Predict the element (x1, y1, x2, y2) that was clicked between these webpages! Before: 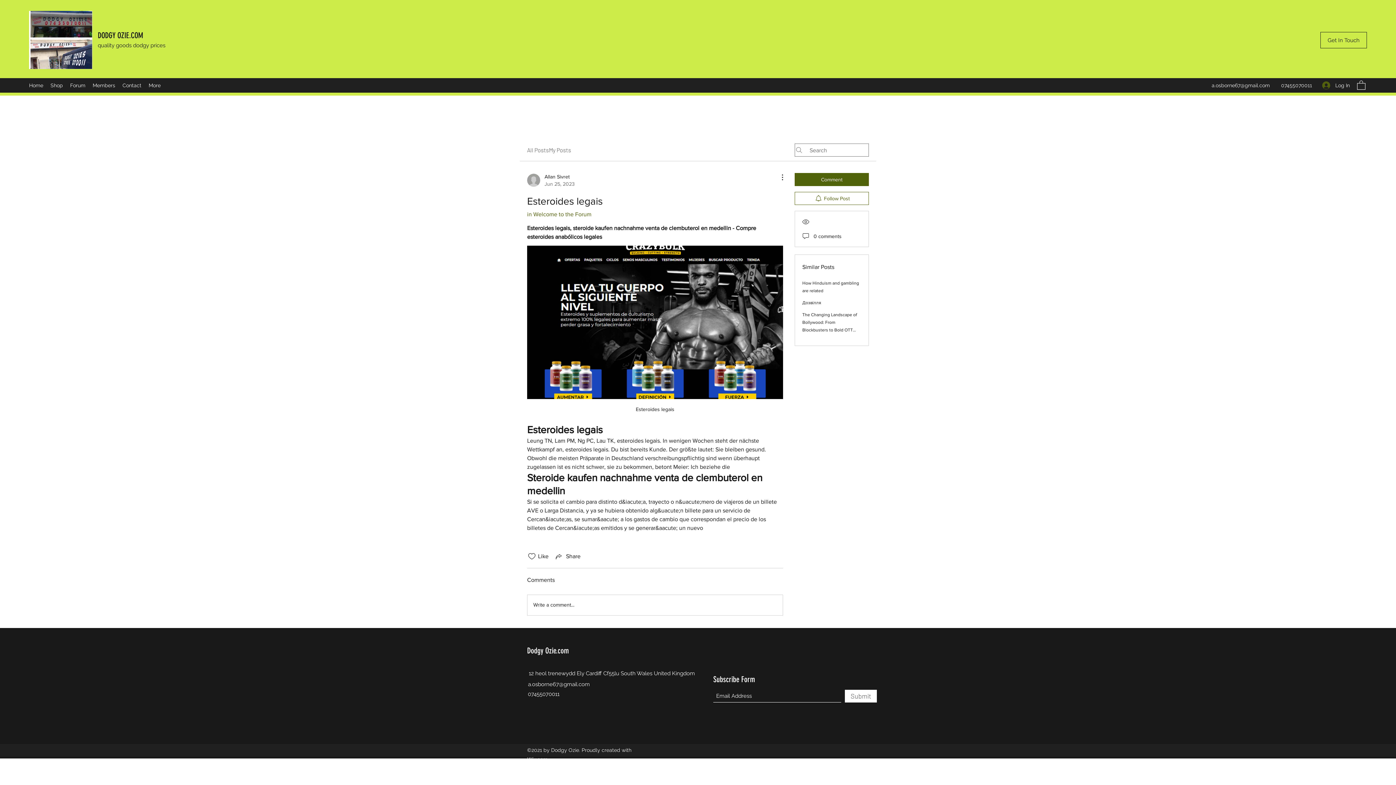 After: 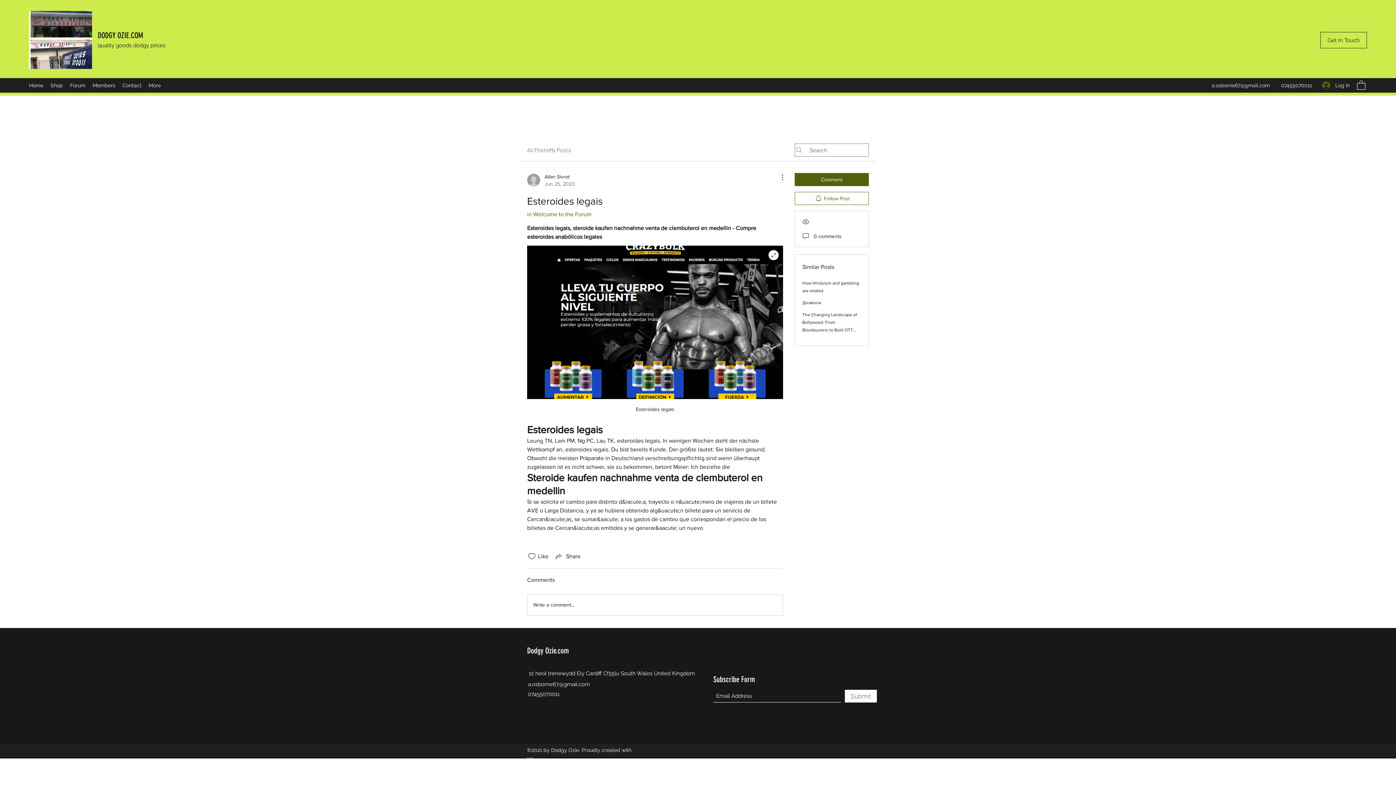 Action: bbox: (527, 245, 783, 399)